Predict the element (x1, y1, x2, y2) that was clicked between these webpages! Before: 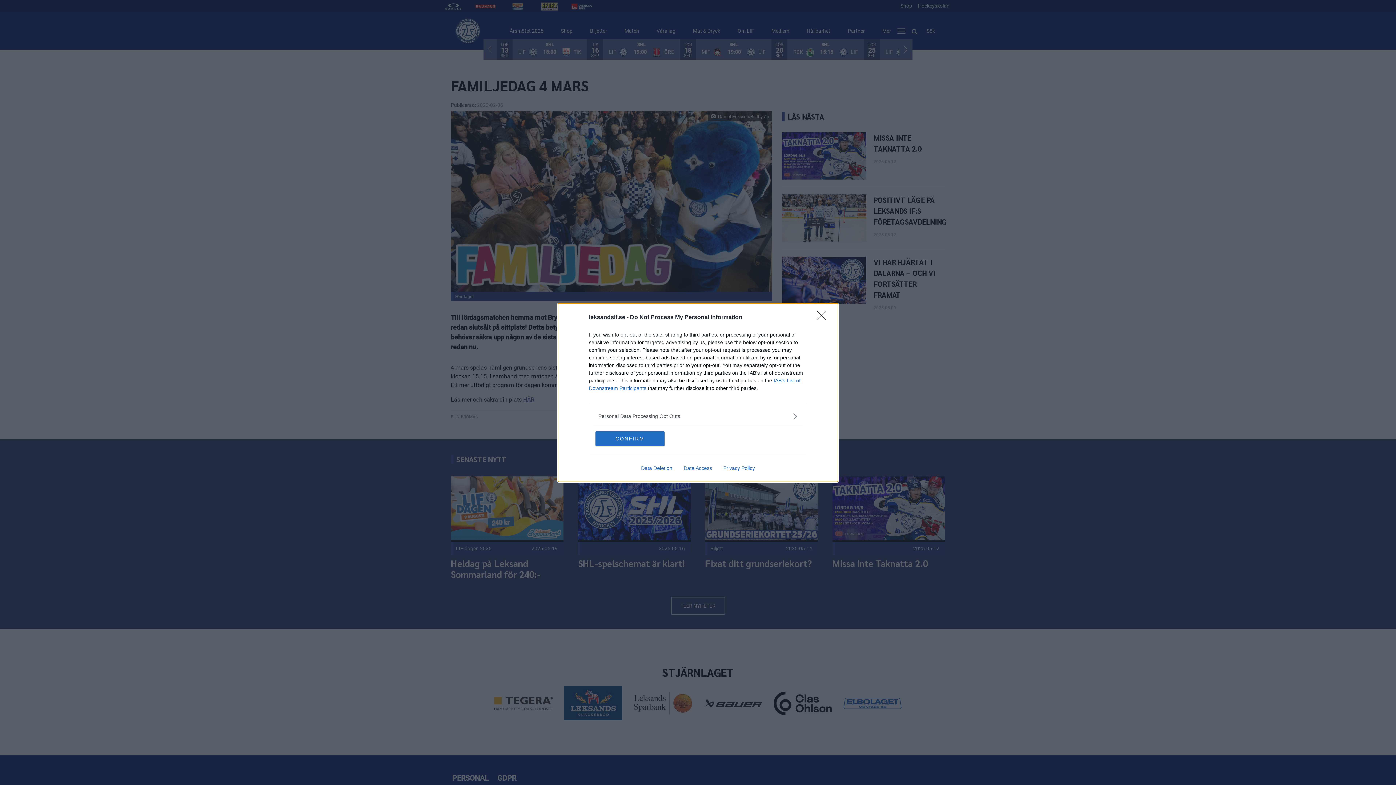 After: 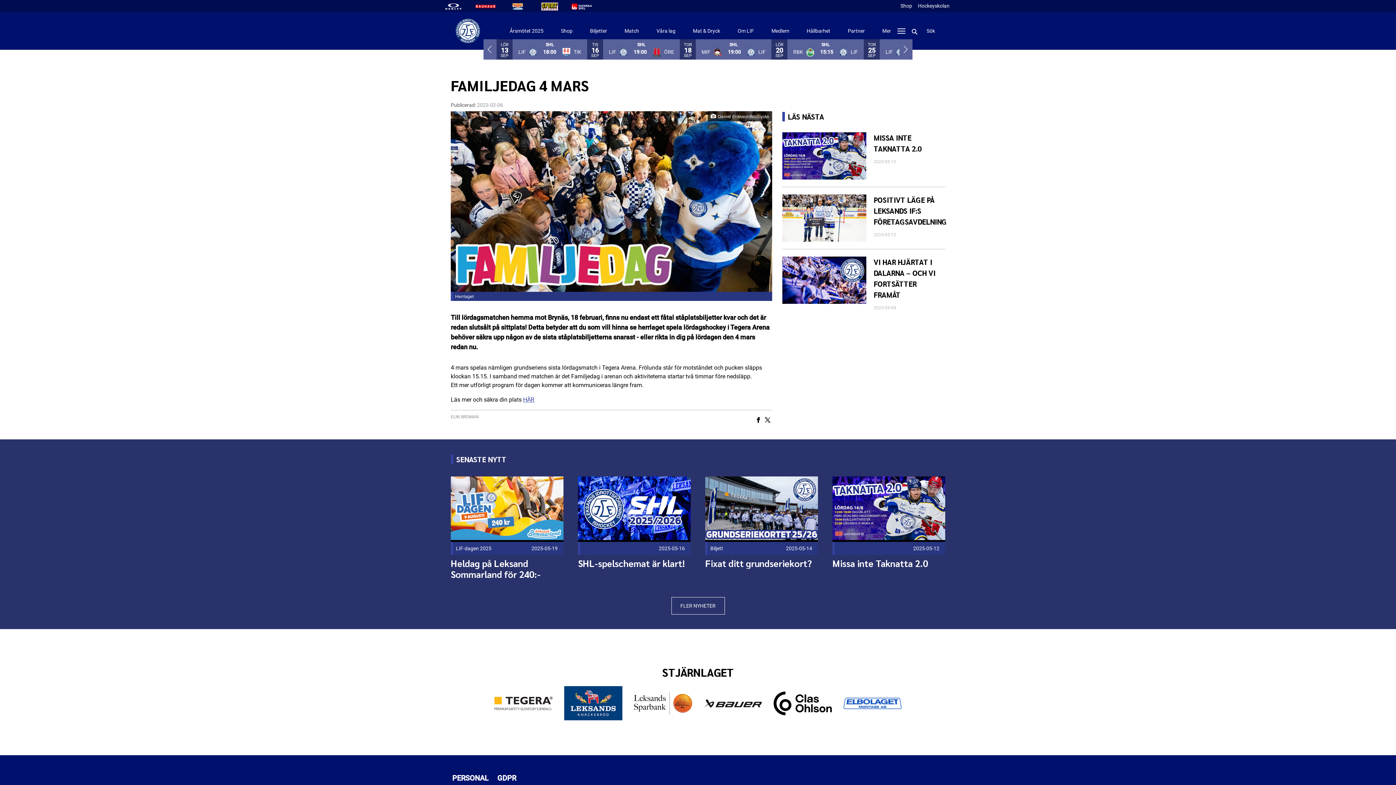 Action: label: CONFIRM bbox: (595, 431, 664, 446)